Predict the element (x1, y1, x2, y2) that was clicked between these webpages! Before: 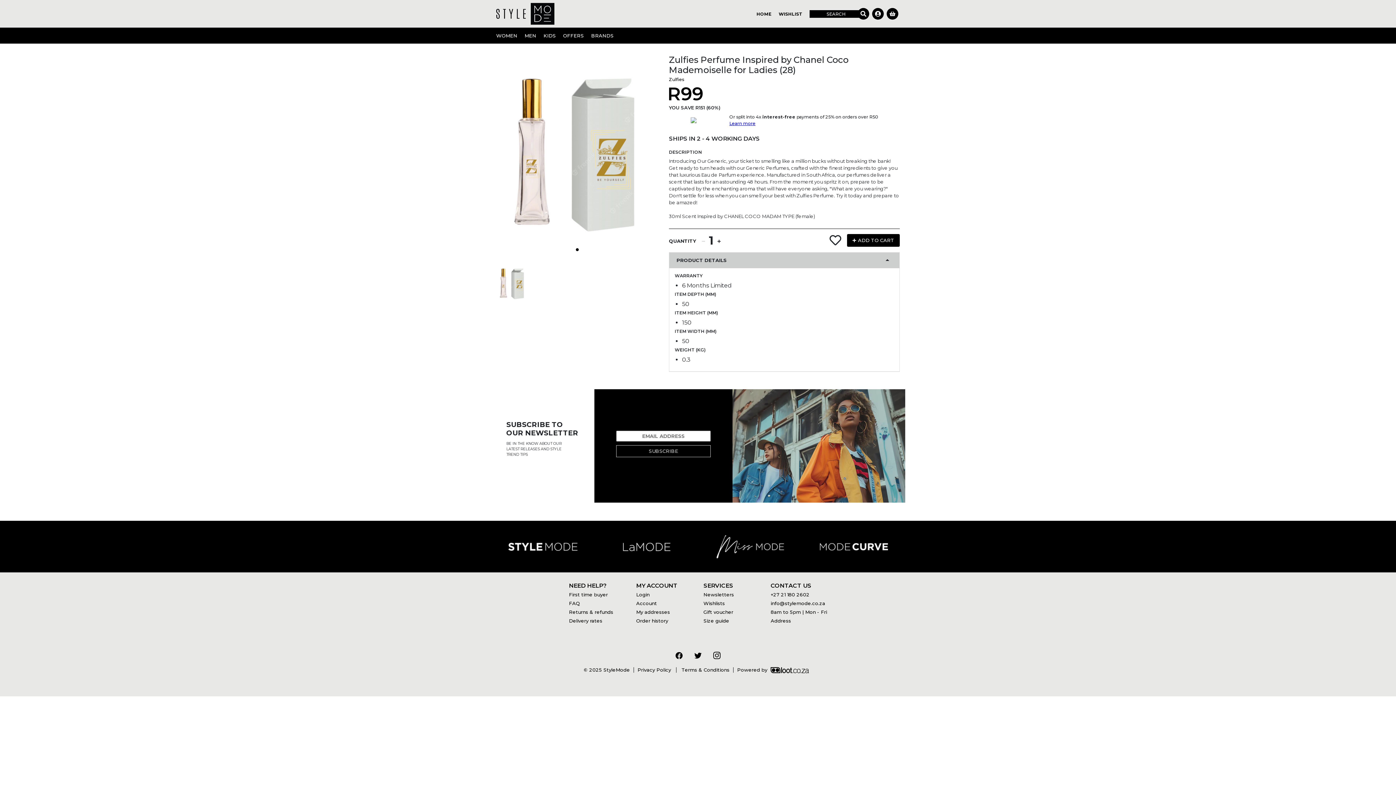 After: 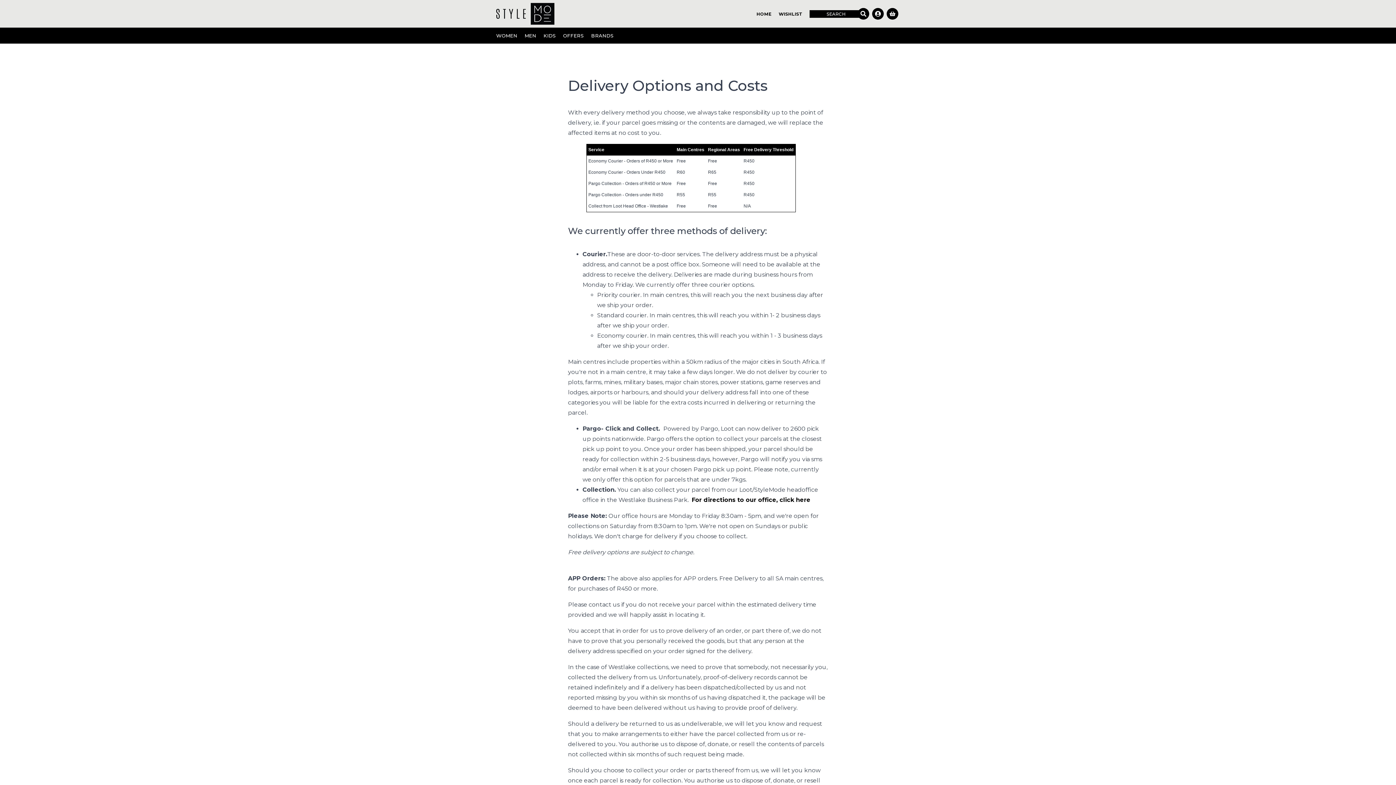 Action: label: Delivery rates bbox: (569, 618, 602, 624)